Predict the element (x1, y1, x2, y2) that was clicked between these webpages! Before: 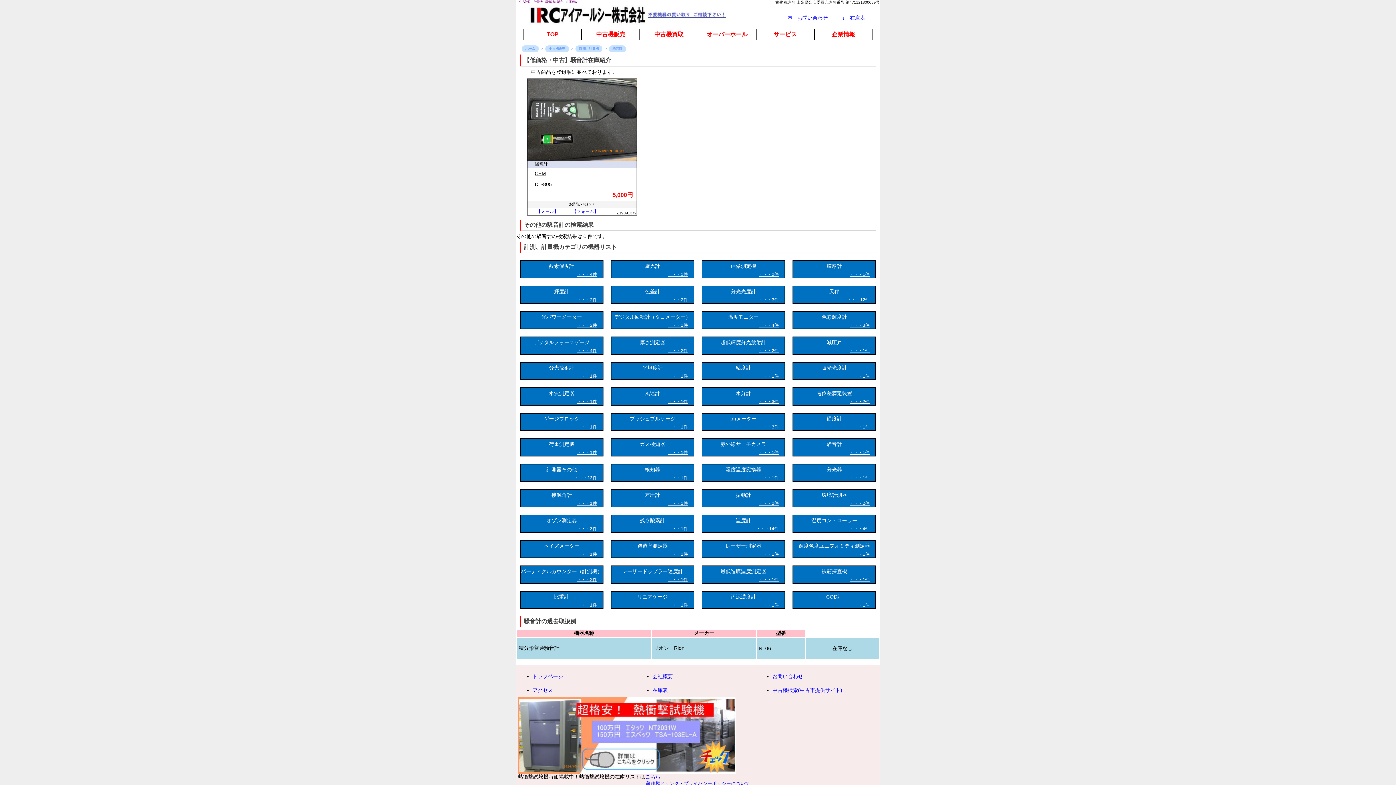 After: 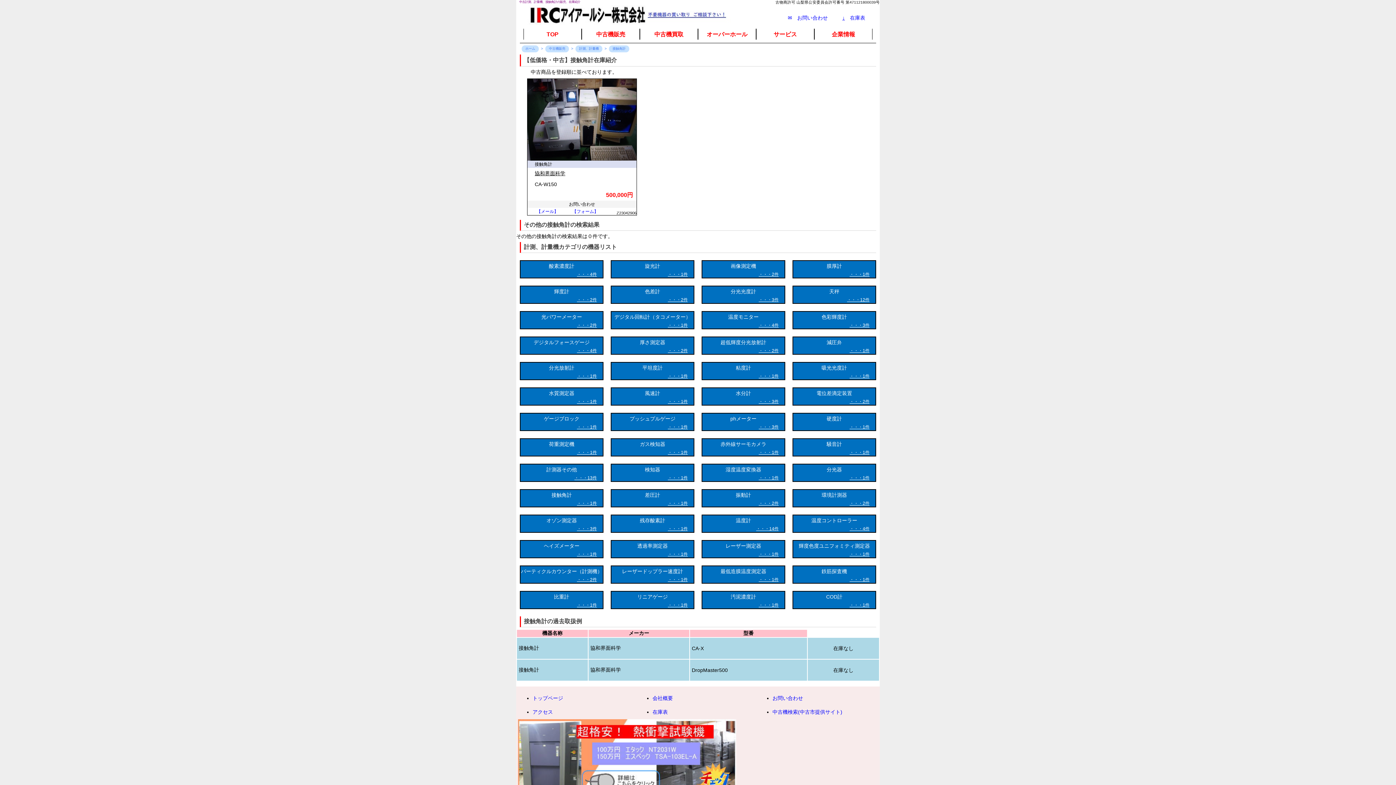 Action: label: 接触角計
1件 bbox: (520, 489, 603, 507)